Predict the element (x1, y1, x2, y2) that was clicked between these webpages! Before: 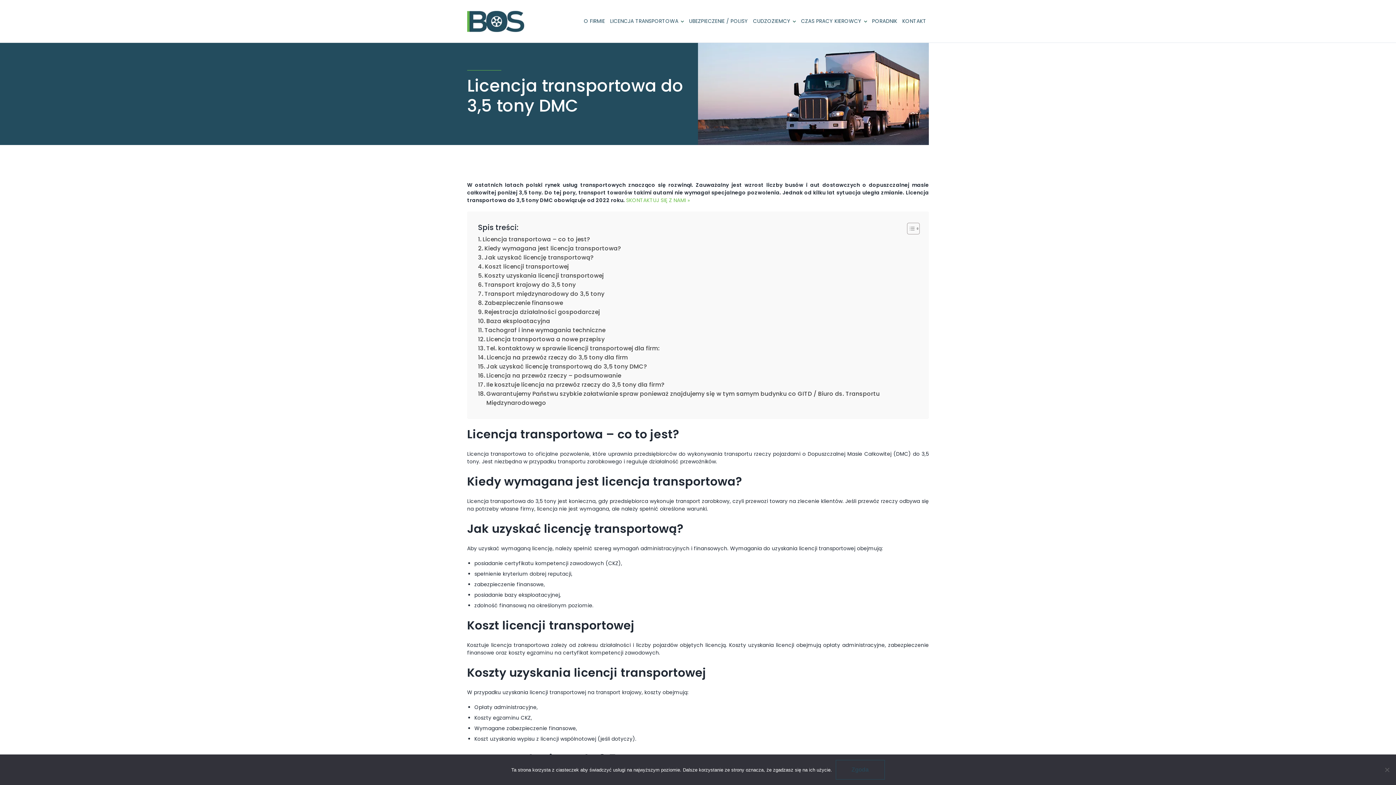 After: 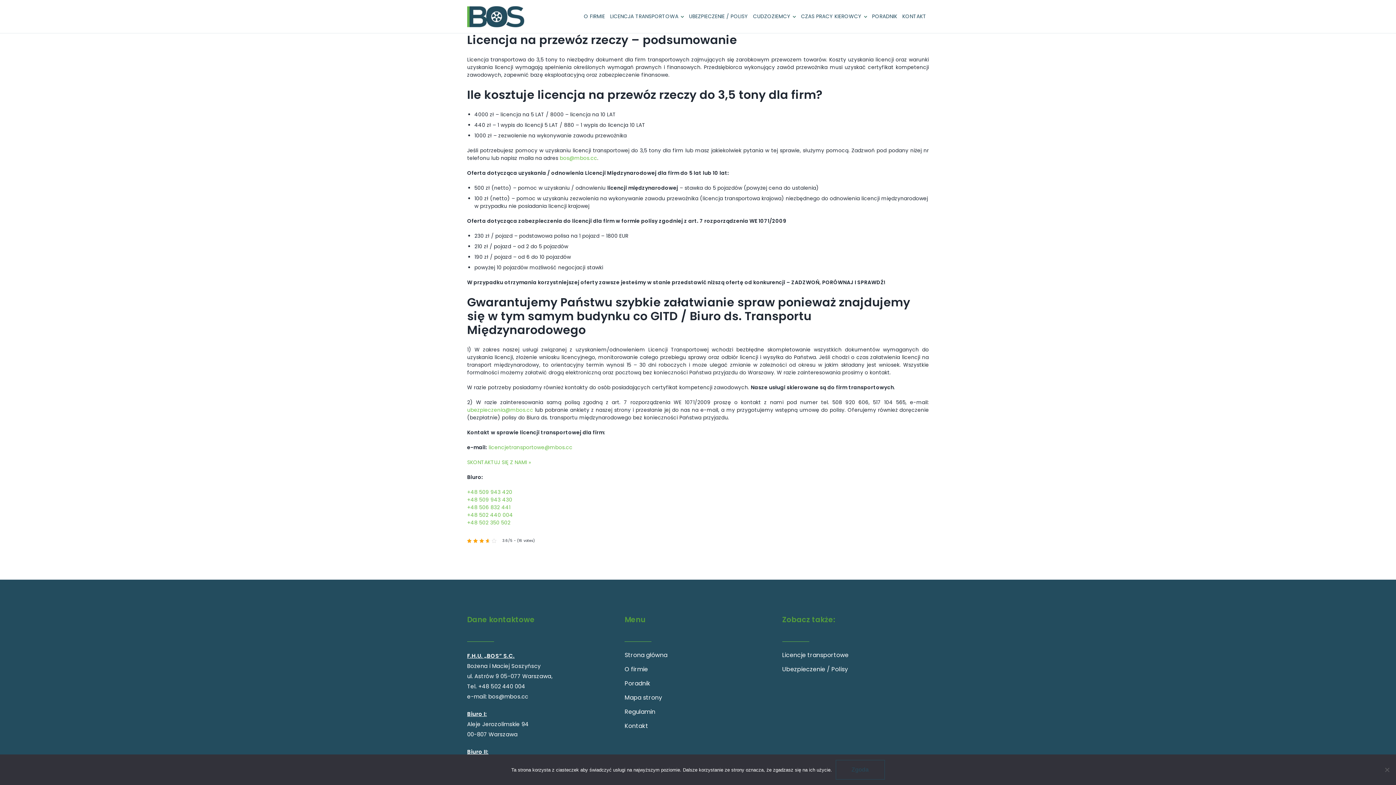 Action: bbox: (478, 371, 621, 380) label: Licencja na przewóz rzeczy – podsumowanie